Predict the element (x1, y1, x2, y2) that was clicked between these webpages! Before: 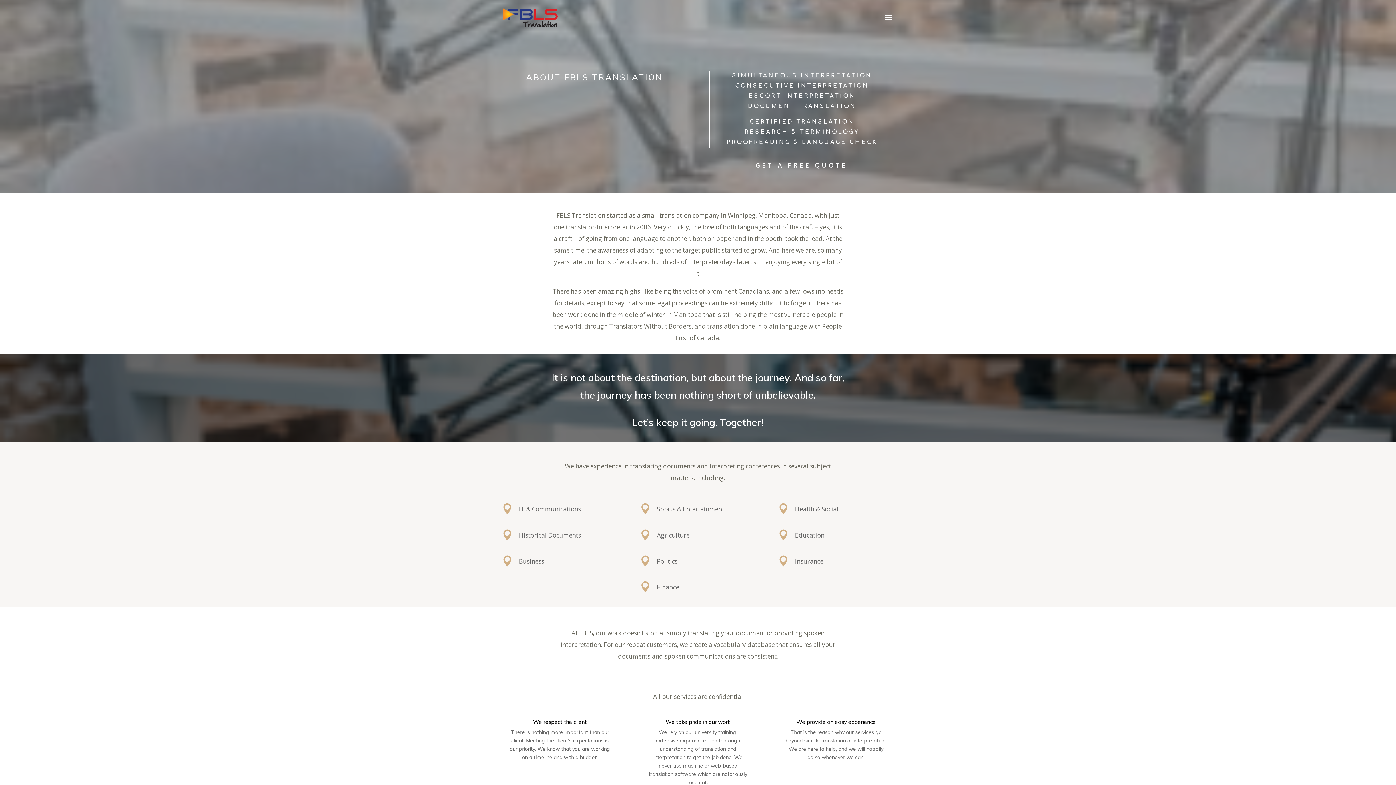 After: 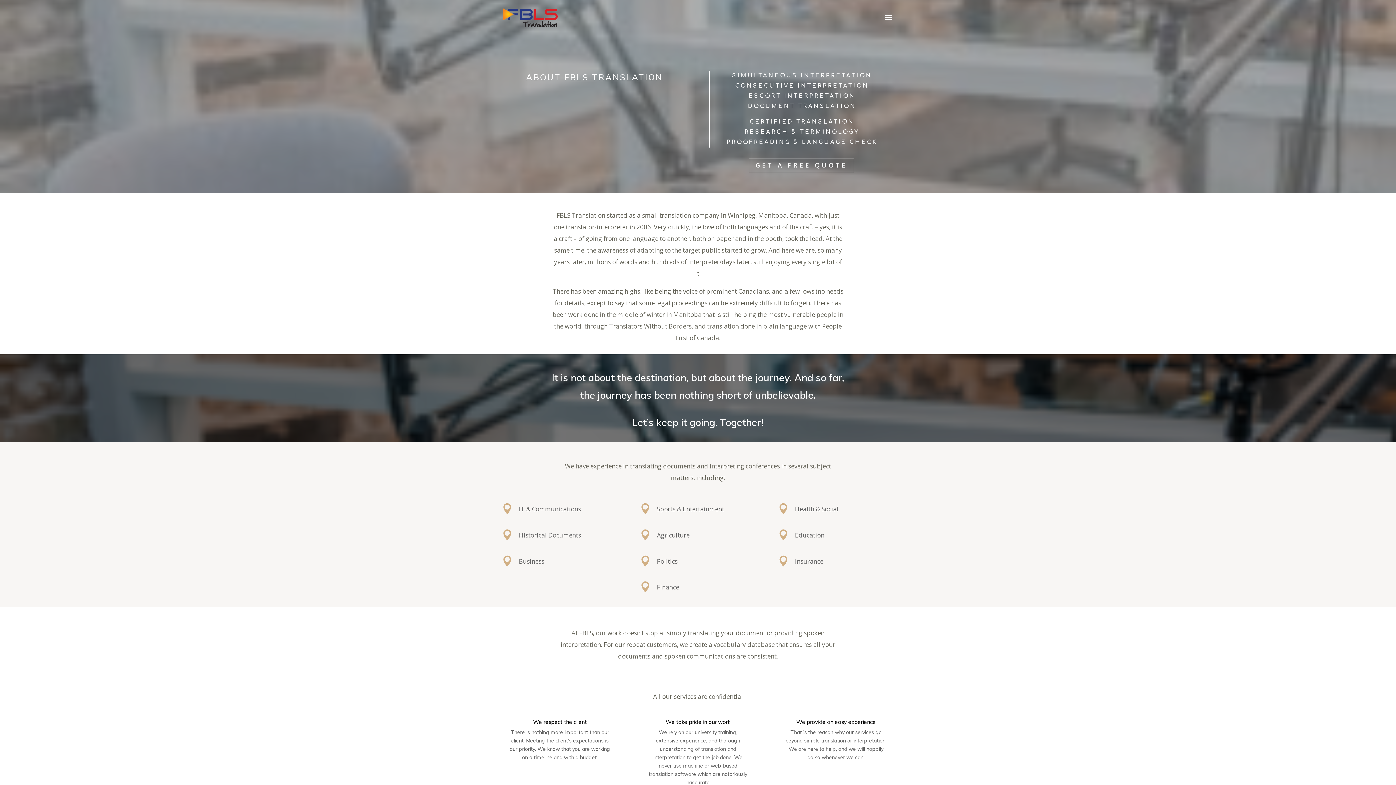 Action: bbox: (639, 529, 651, 540) label: 